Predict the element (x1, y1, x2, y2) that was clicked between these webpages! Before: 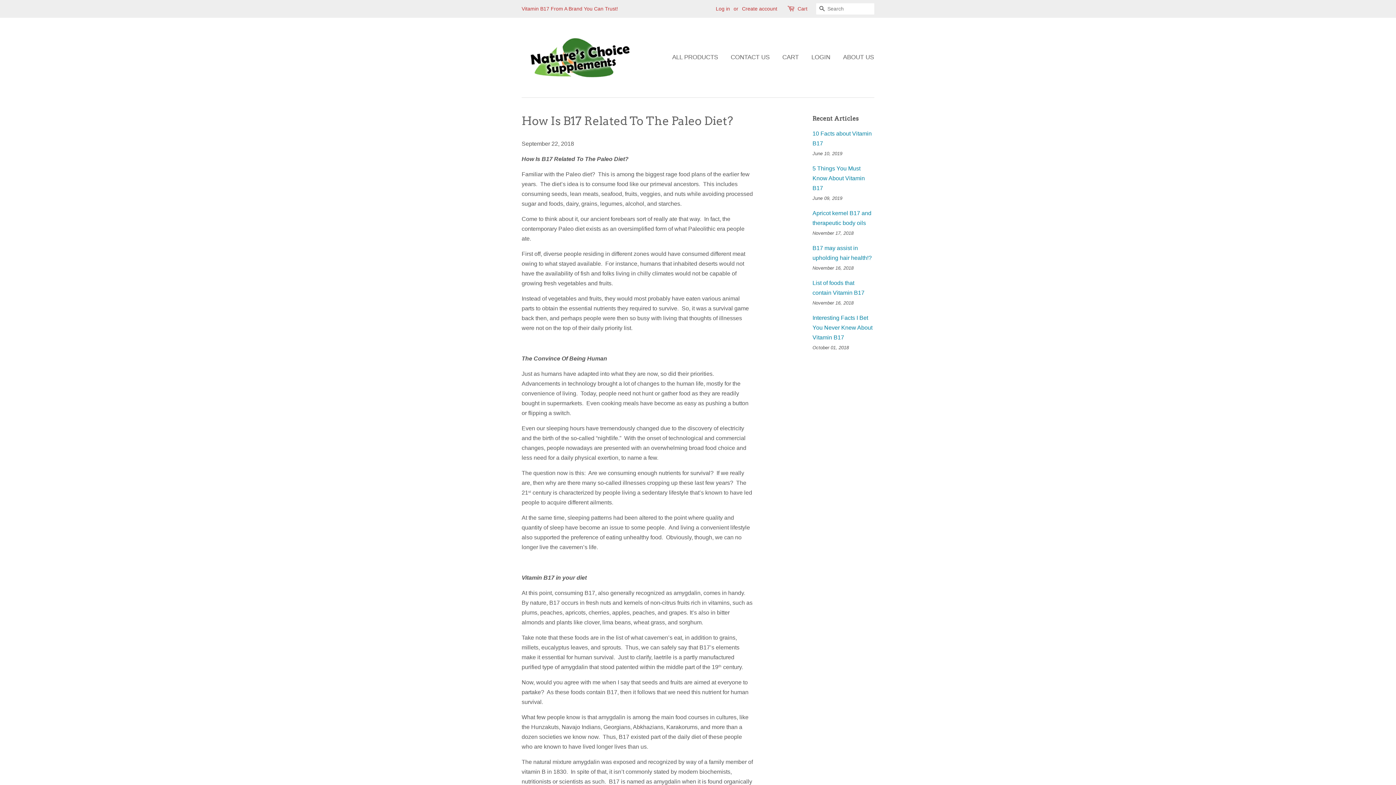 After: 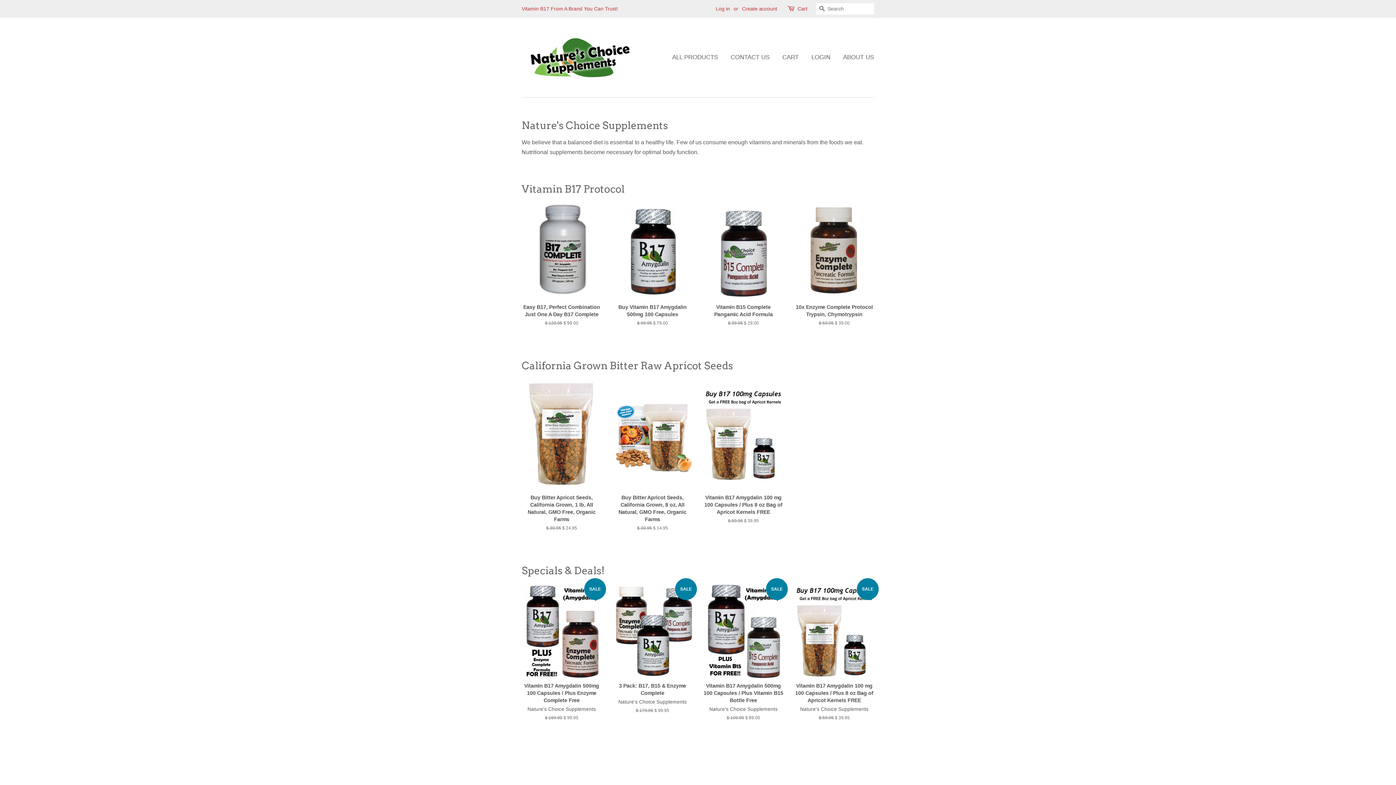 Action: bbox: (521, 28, 639, 86)